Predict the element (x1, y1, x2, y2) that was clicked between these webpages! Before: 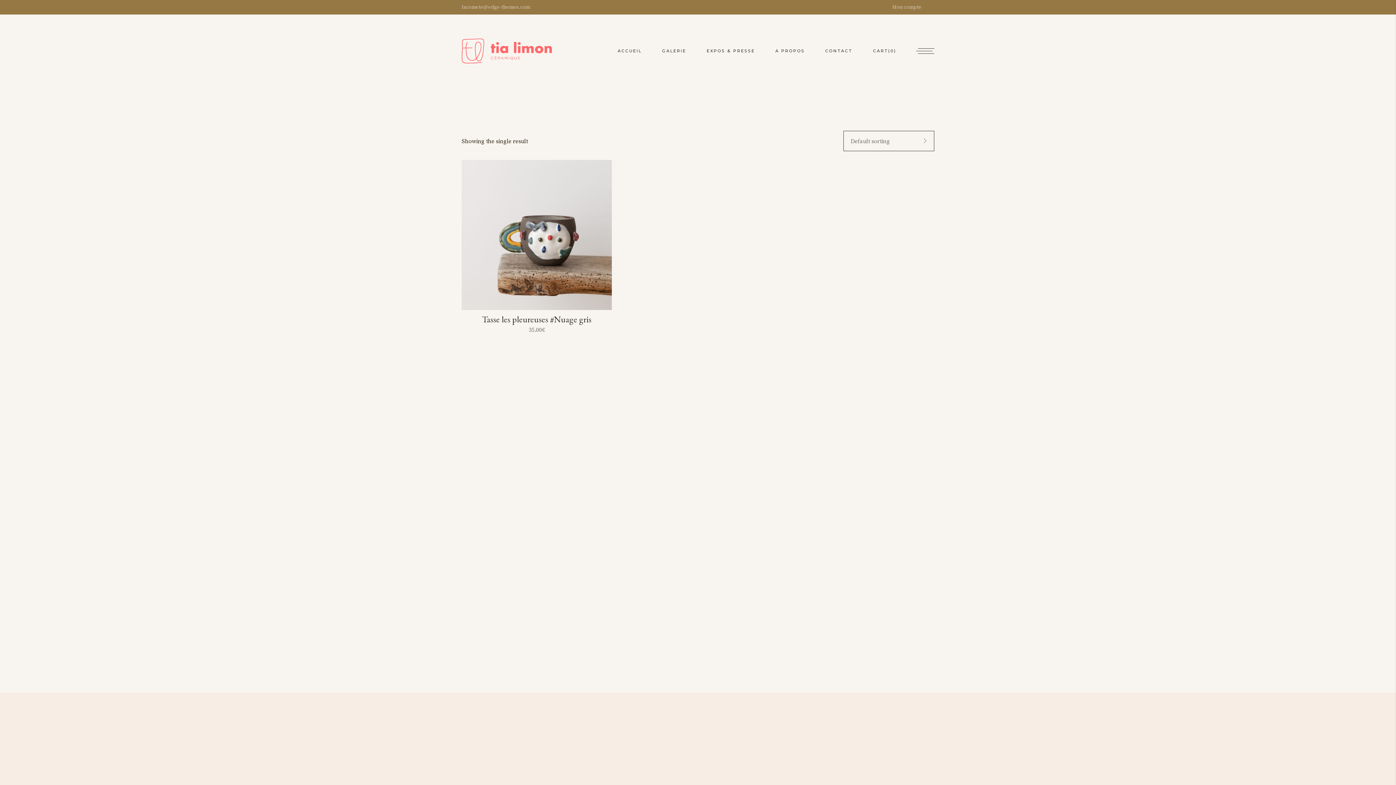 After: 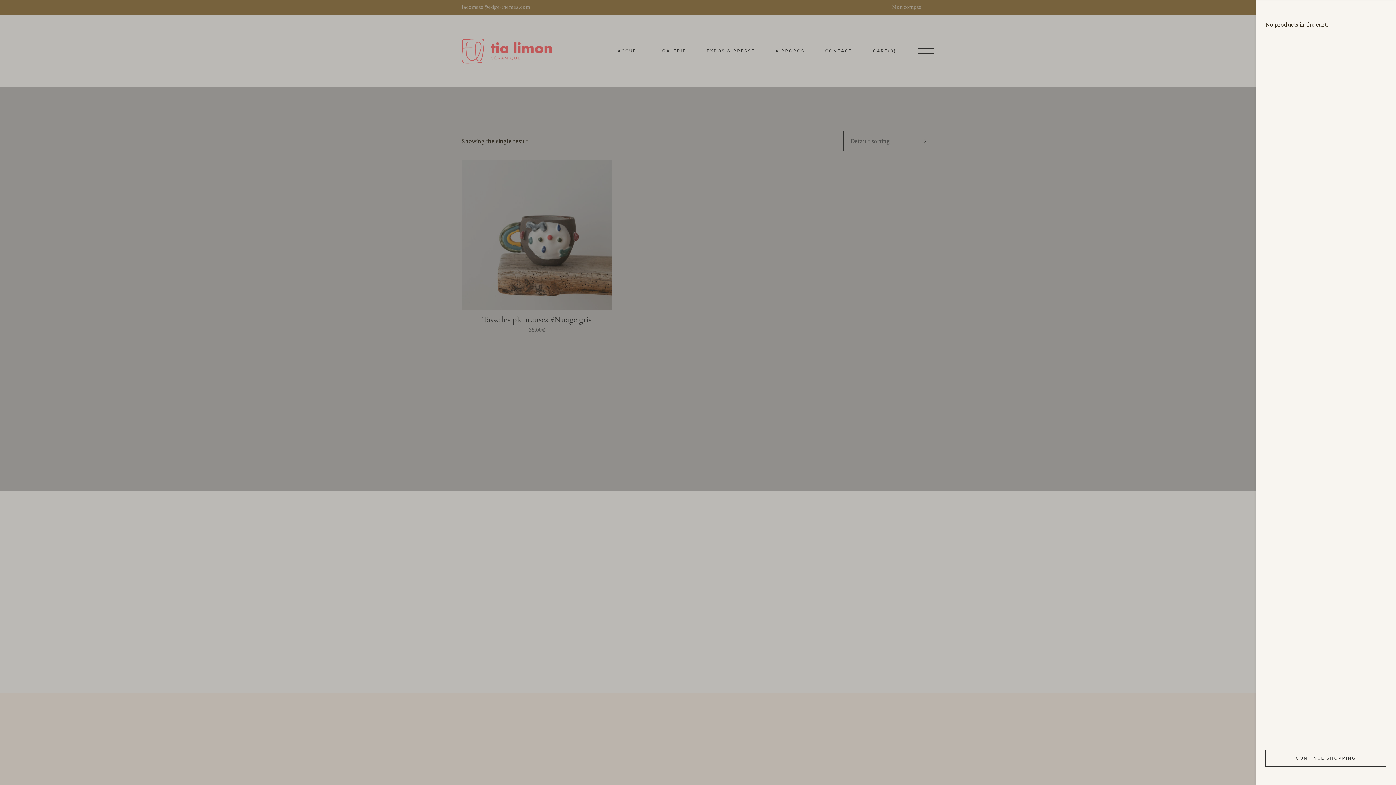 Action: bbox: (873, 14, 896, 87) label: CART
(0)